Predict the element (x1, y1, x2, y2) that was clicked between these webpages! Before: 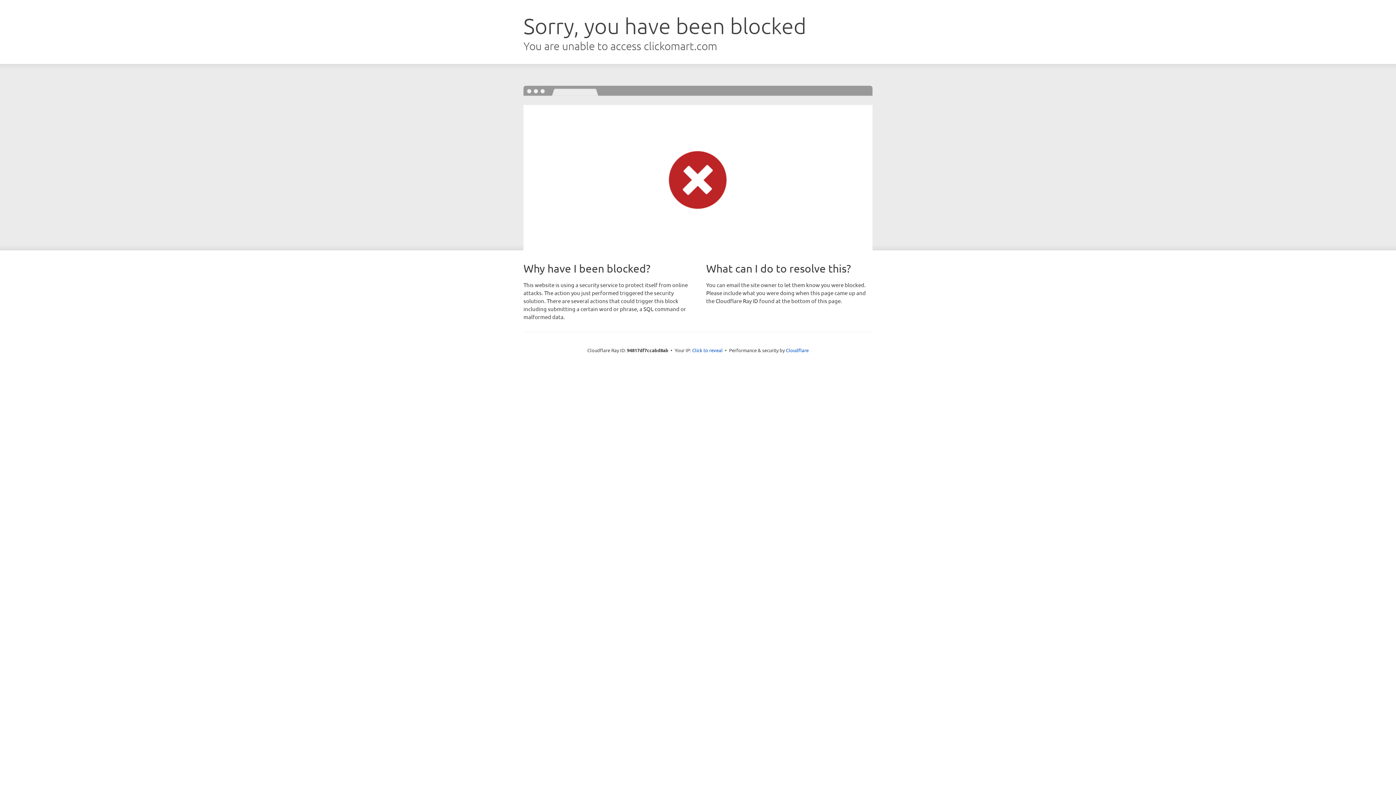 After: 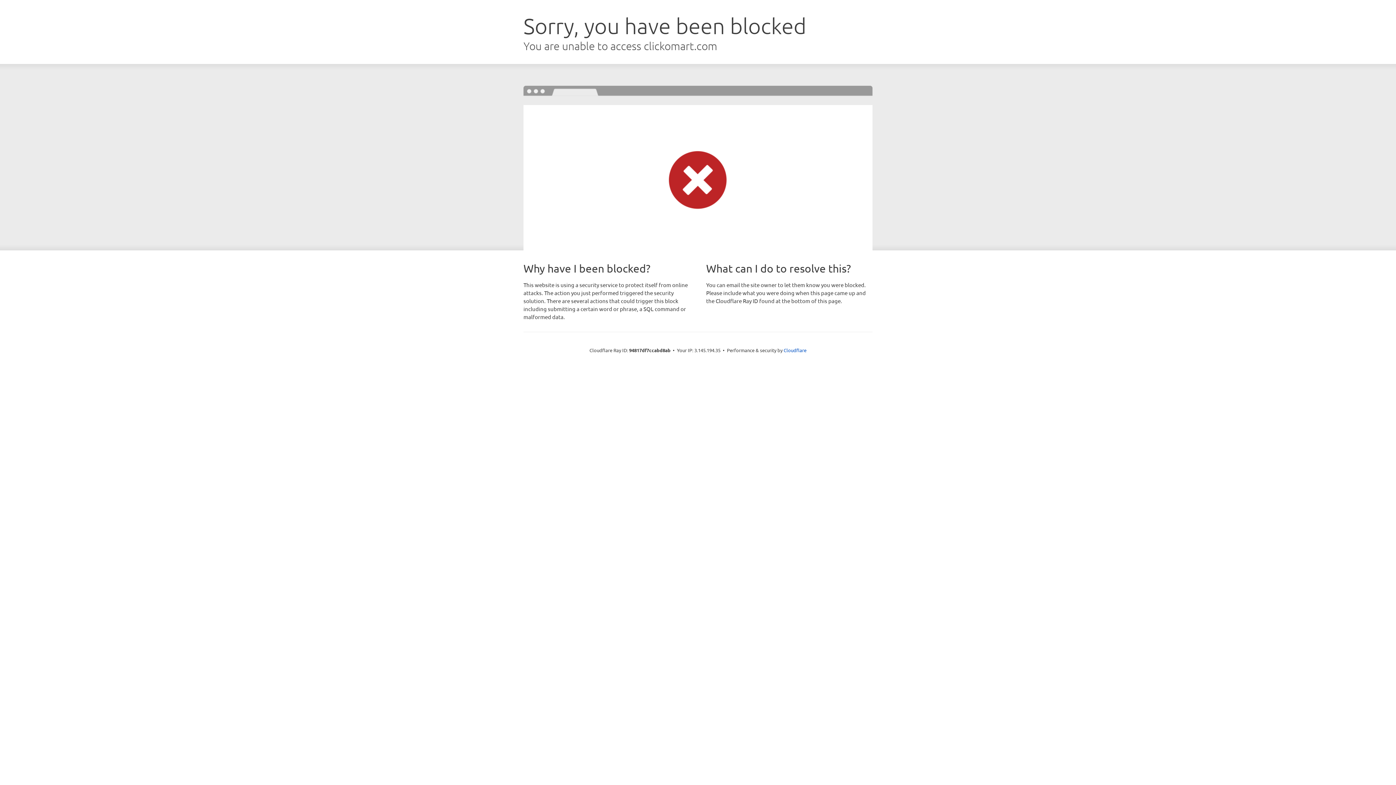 Action: label: Click to reveal bbox: (692, 346, 722, 353)